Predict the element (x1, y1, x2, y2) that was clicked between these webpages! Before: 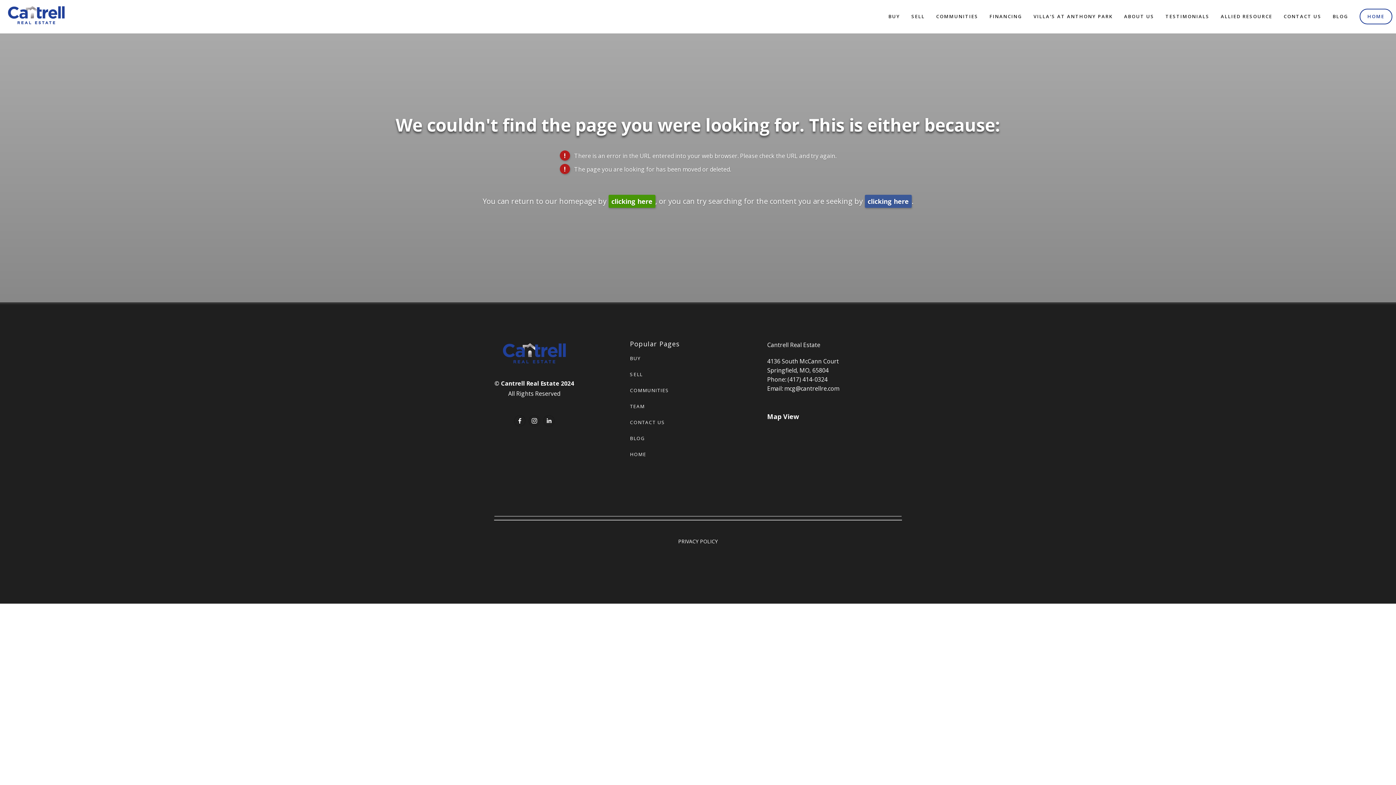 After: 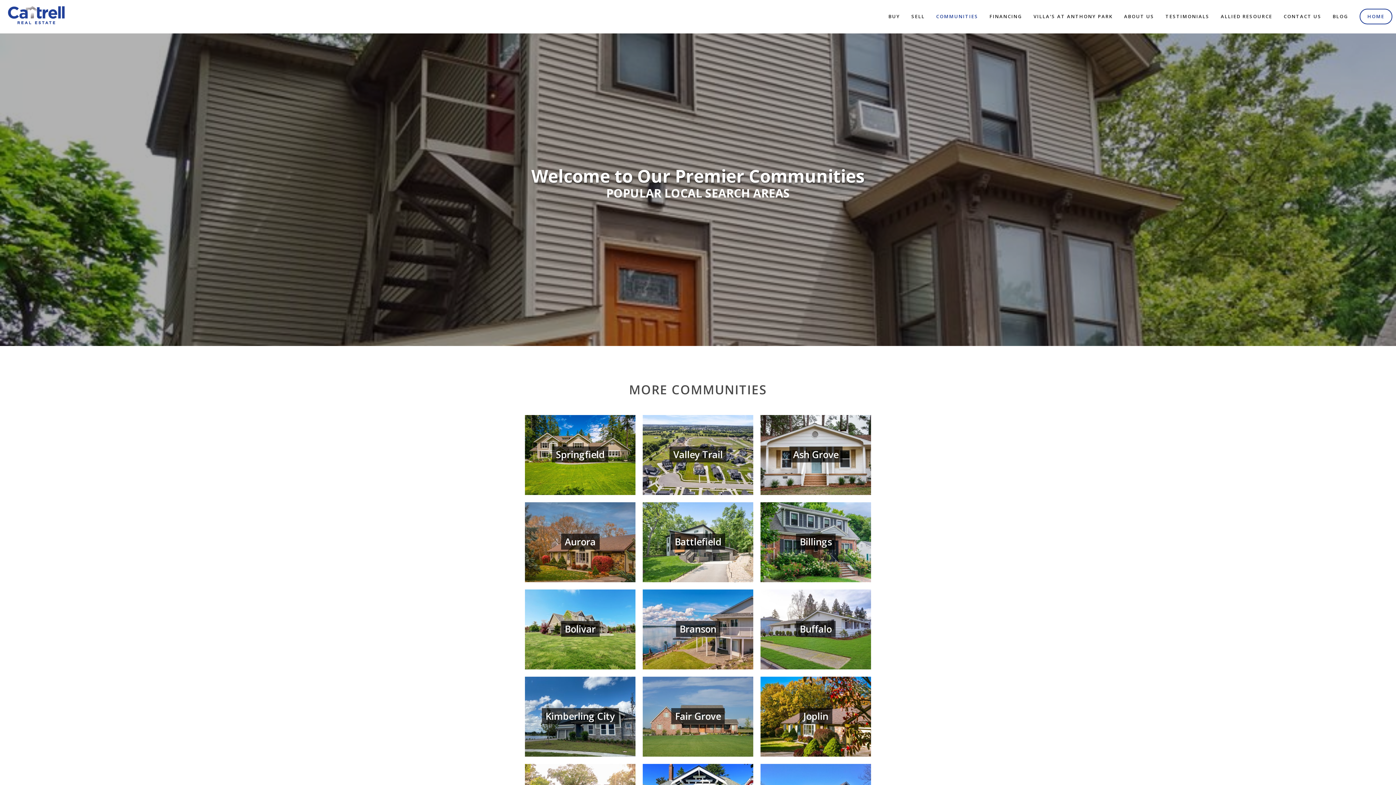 Action: bbox: (630, 387, 669, 393) label: COMMUNITIES